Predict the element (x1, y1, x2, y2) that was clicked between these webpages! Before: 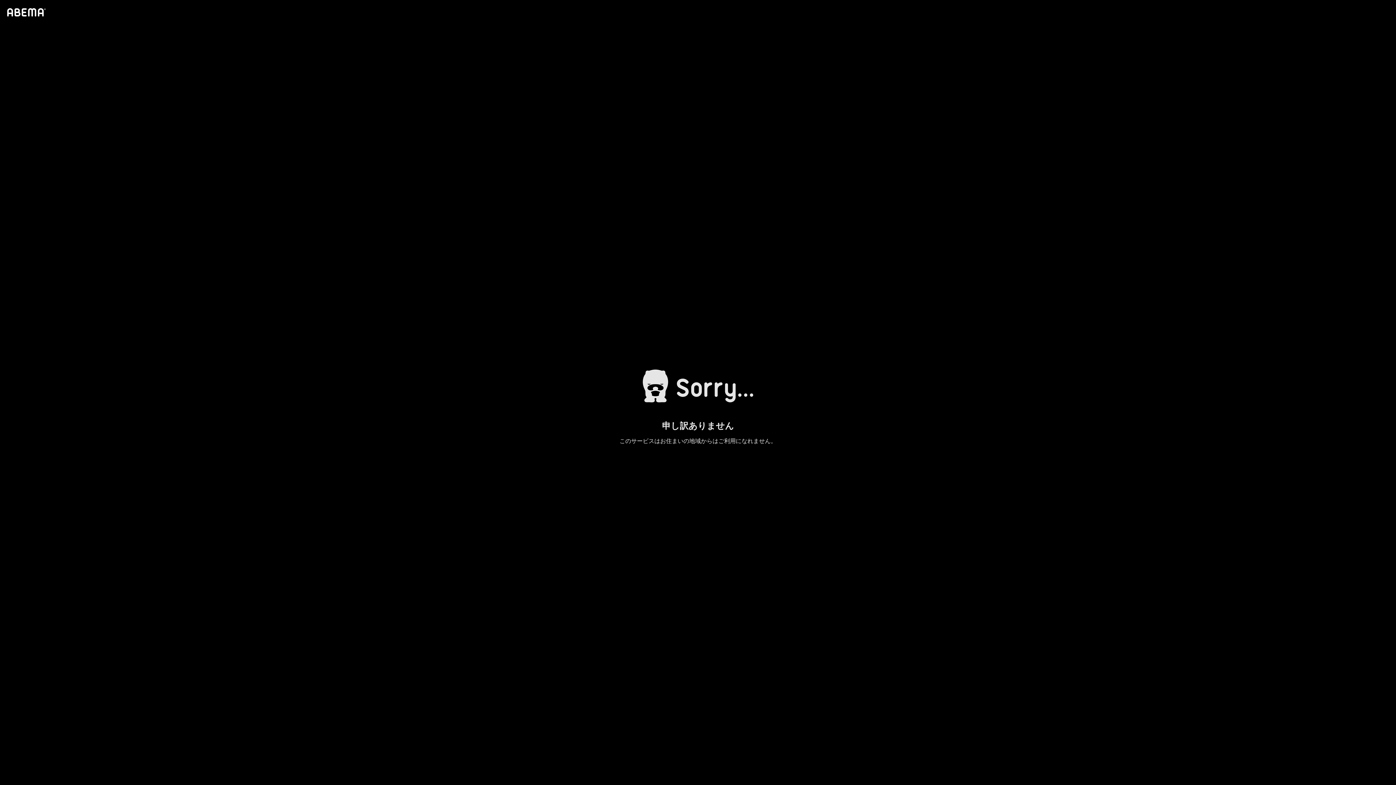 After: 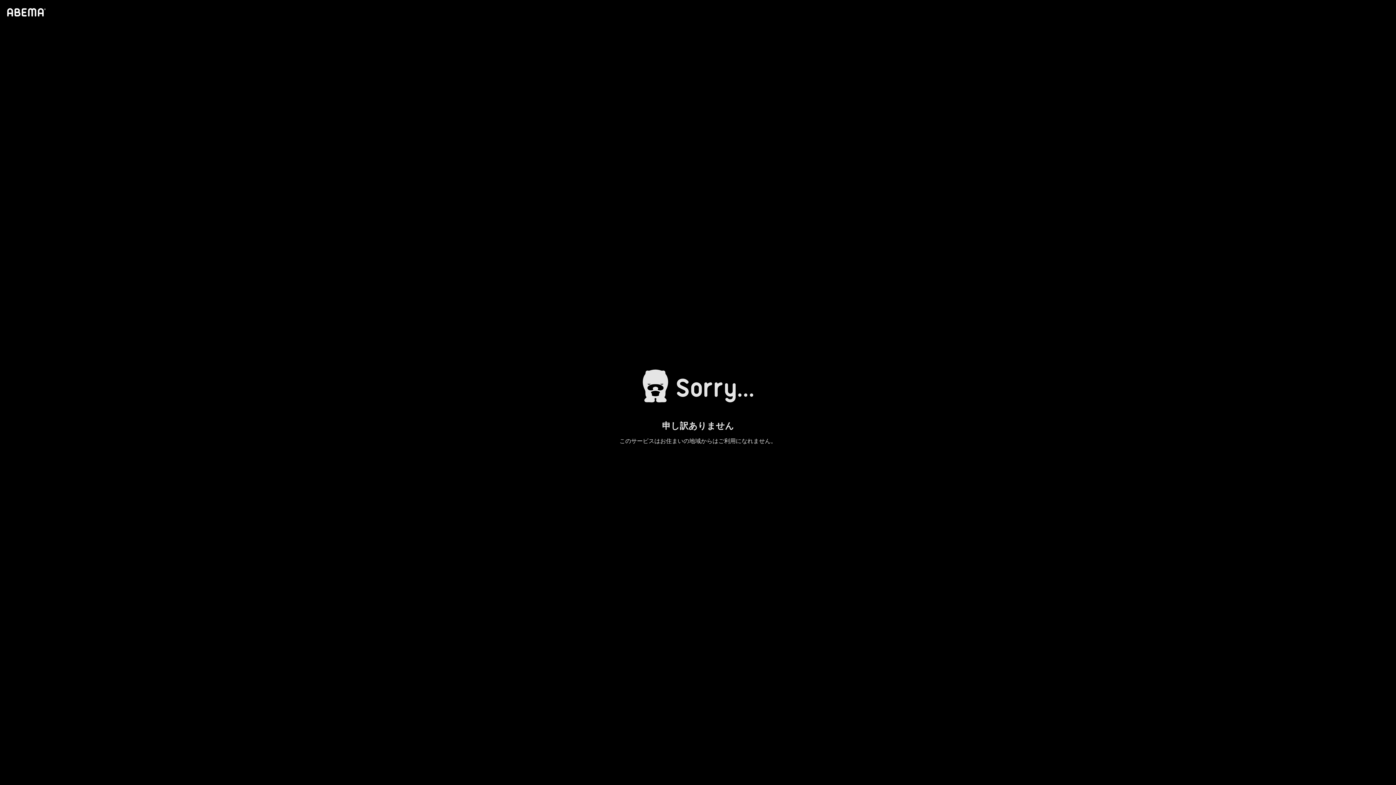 Action: bbox: (4, 1, 46, 23)